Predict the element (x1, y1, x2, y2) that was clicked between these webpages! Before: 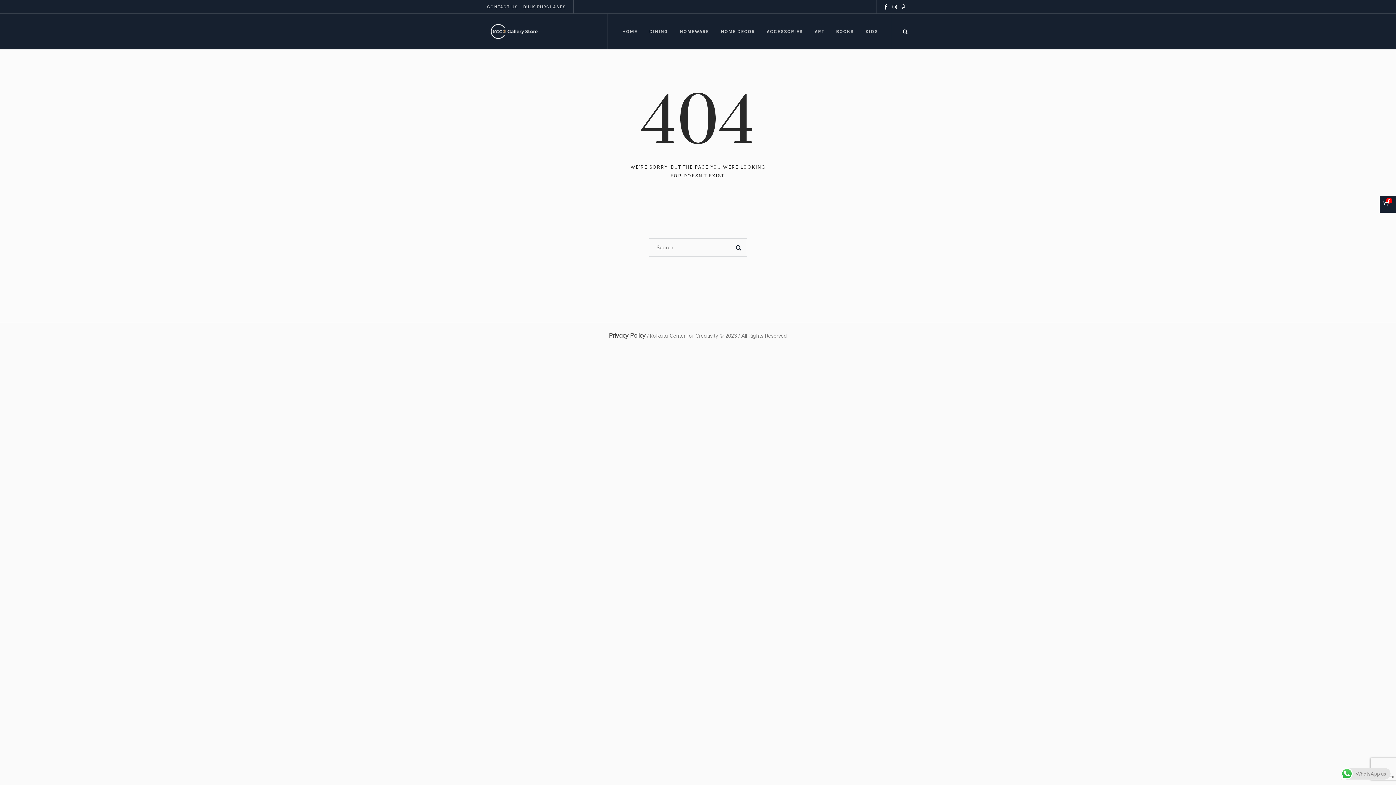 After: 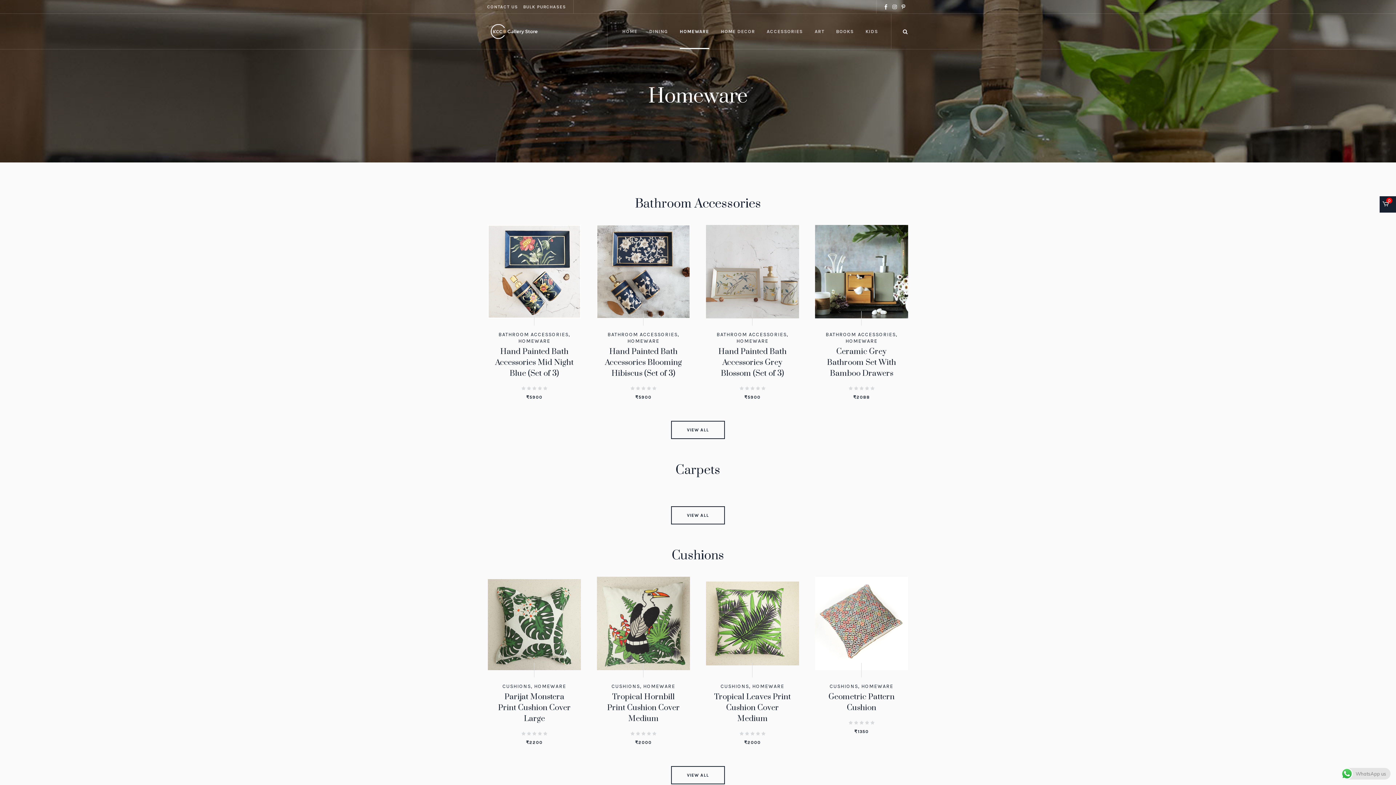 Action: label: HOMEWARE bbox: (674, 13, 714, 49)